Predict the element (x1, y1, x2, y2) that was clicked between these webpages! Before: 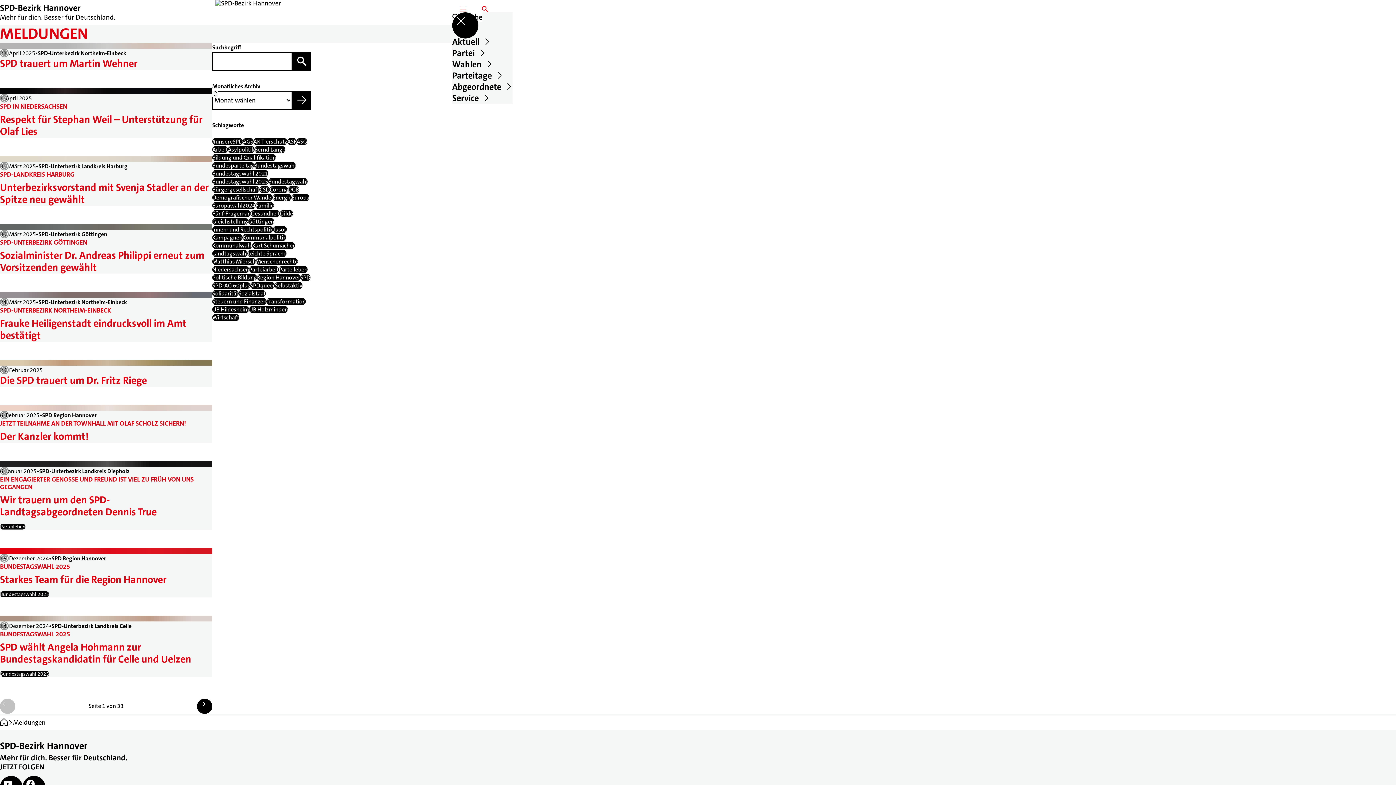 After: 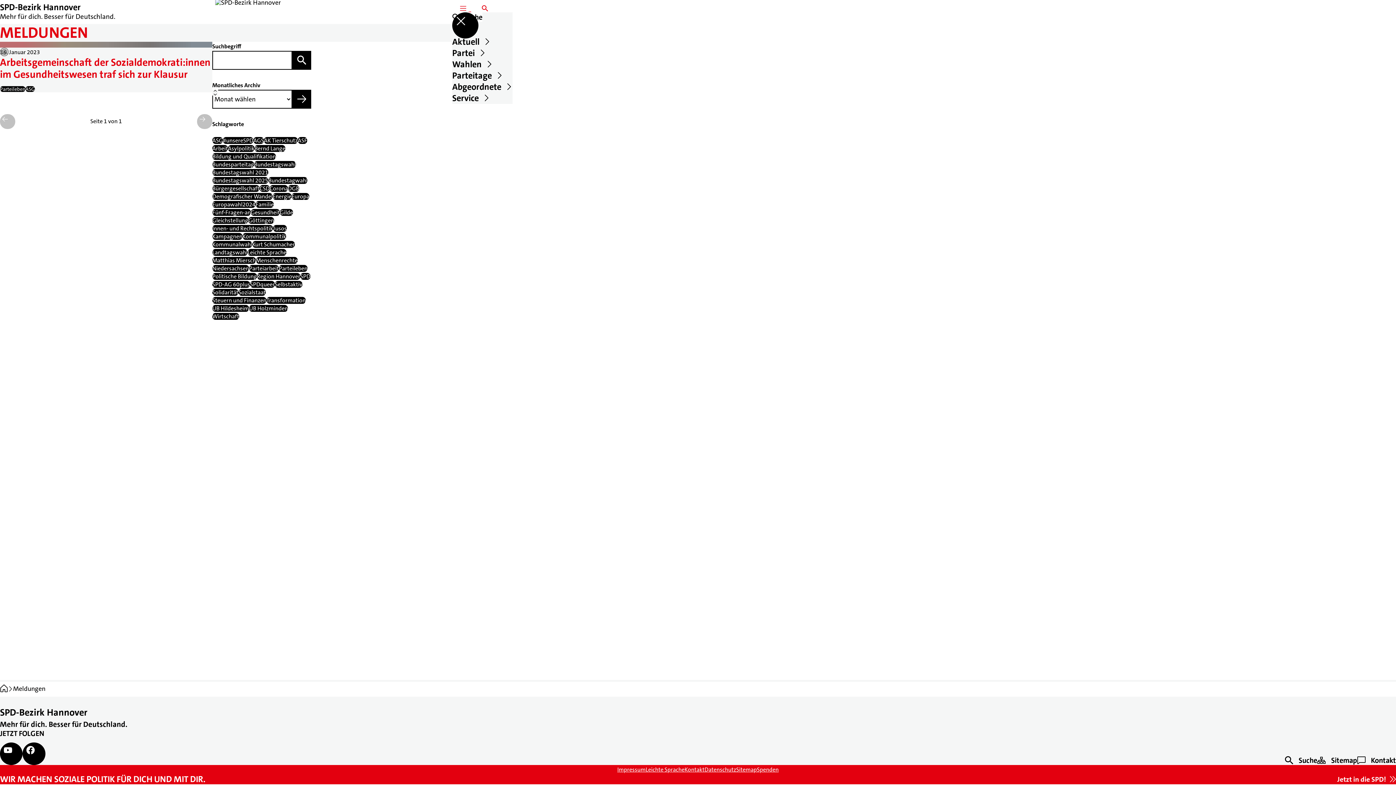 Action: bbox: (296, 138, 307, 144) label: ASG